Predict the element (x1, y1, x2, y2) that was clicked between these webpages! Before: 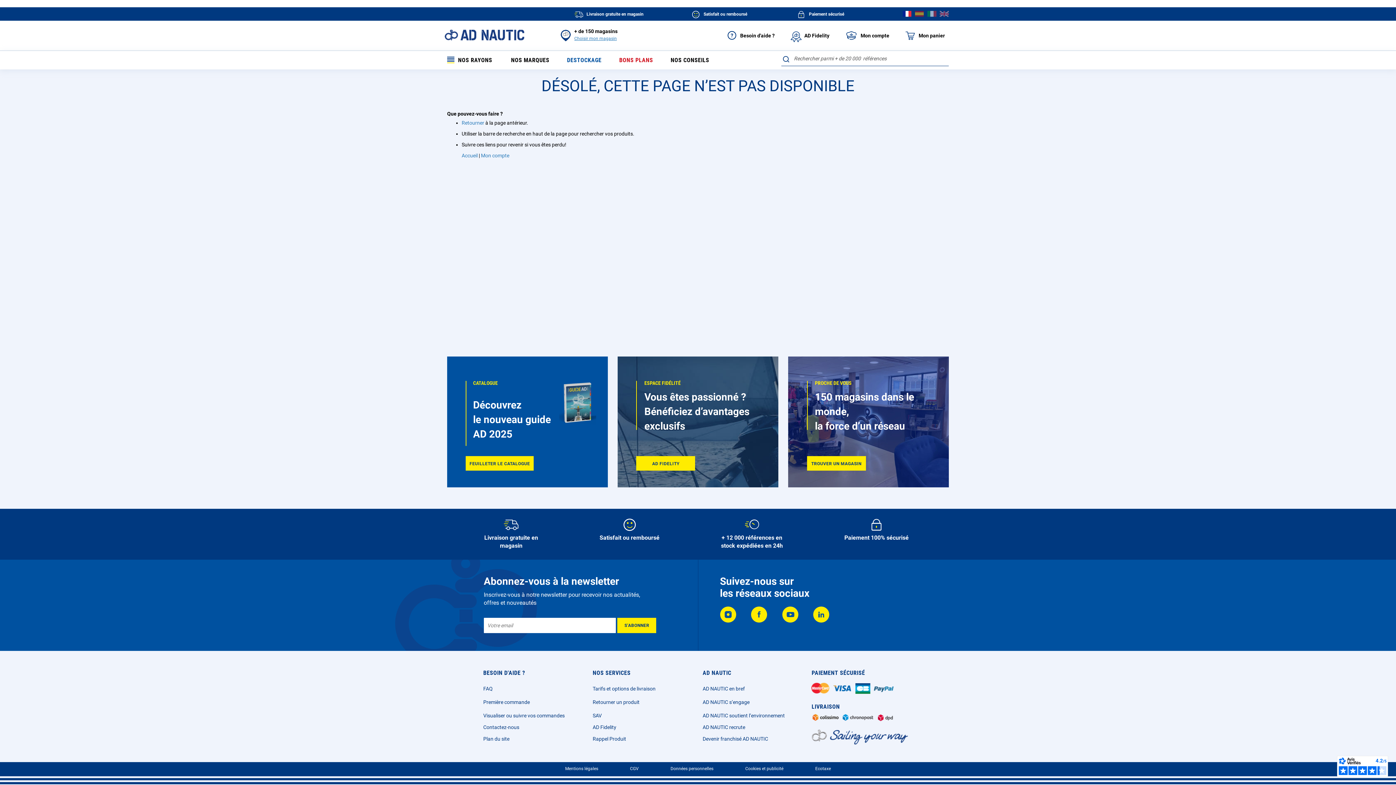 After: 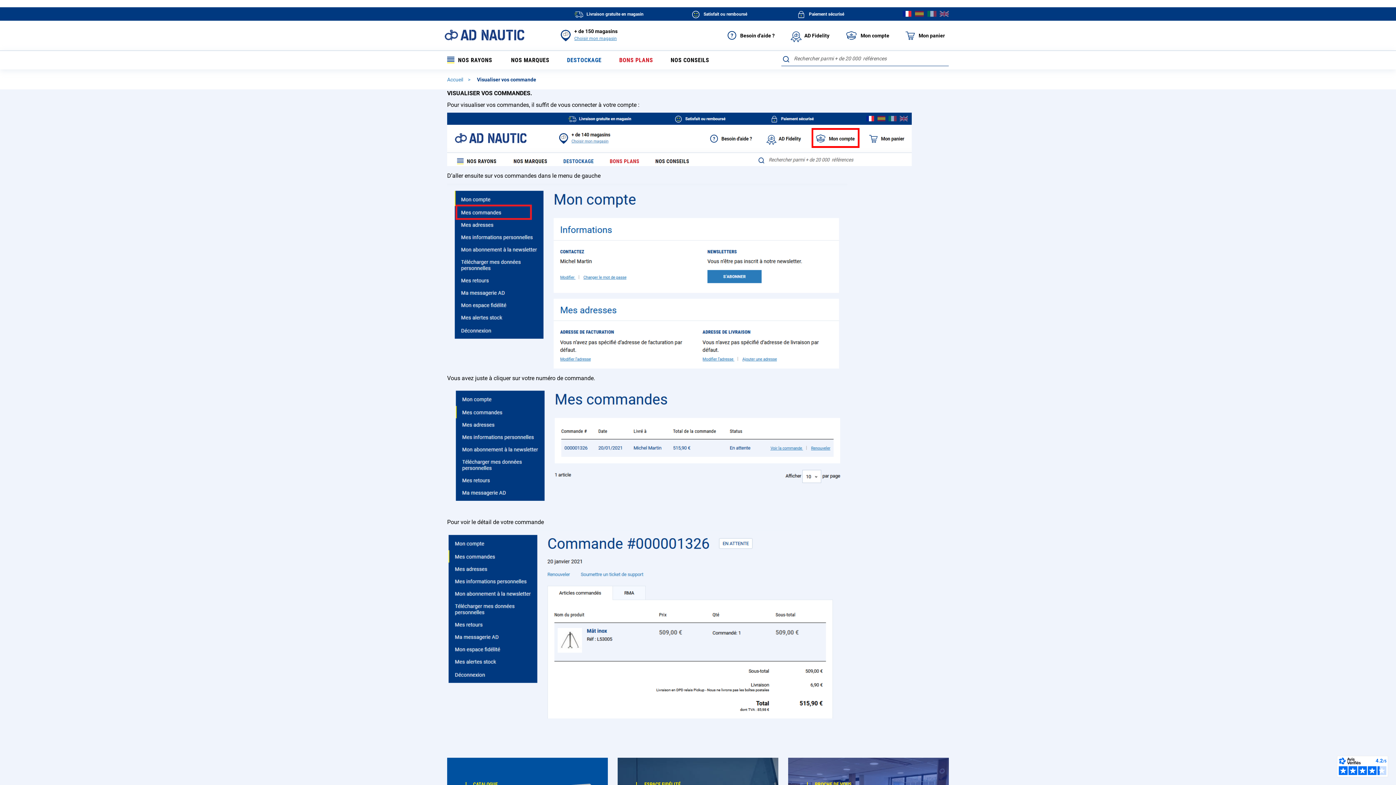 Action: label: Visualiser ou suivre vos commandes bbox: (483, 713, 564, 718)